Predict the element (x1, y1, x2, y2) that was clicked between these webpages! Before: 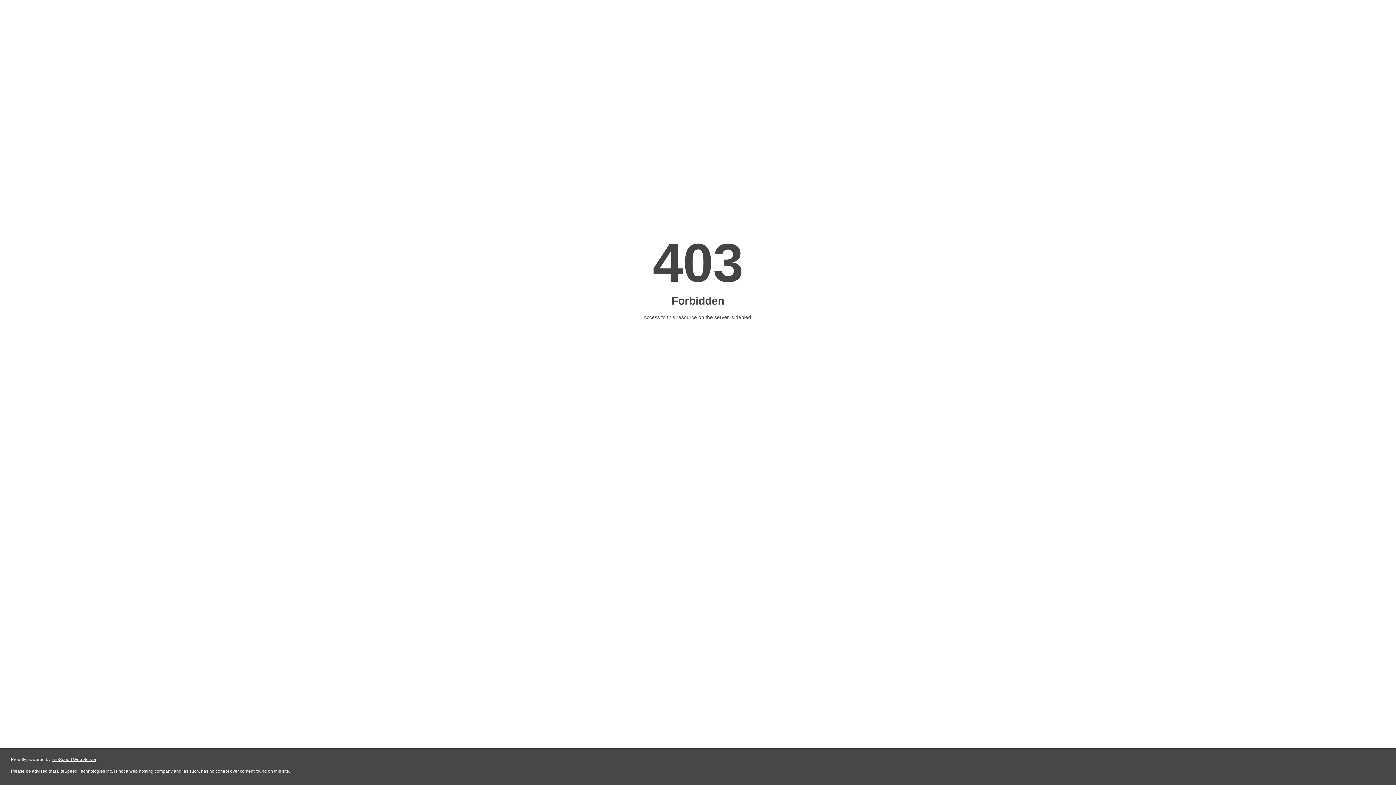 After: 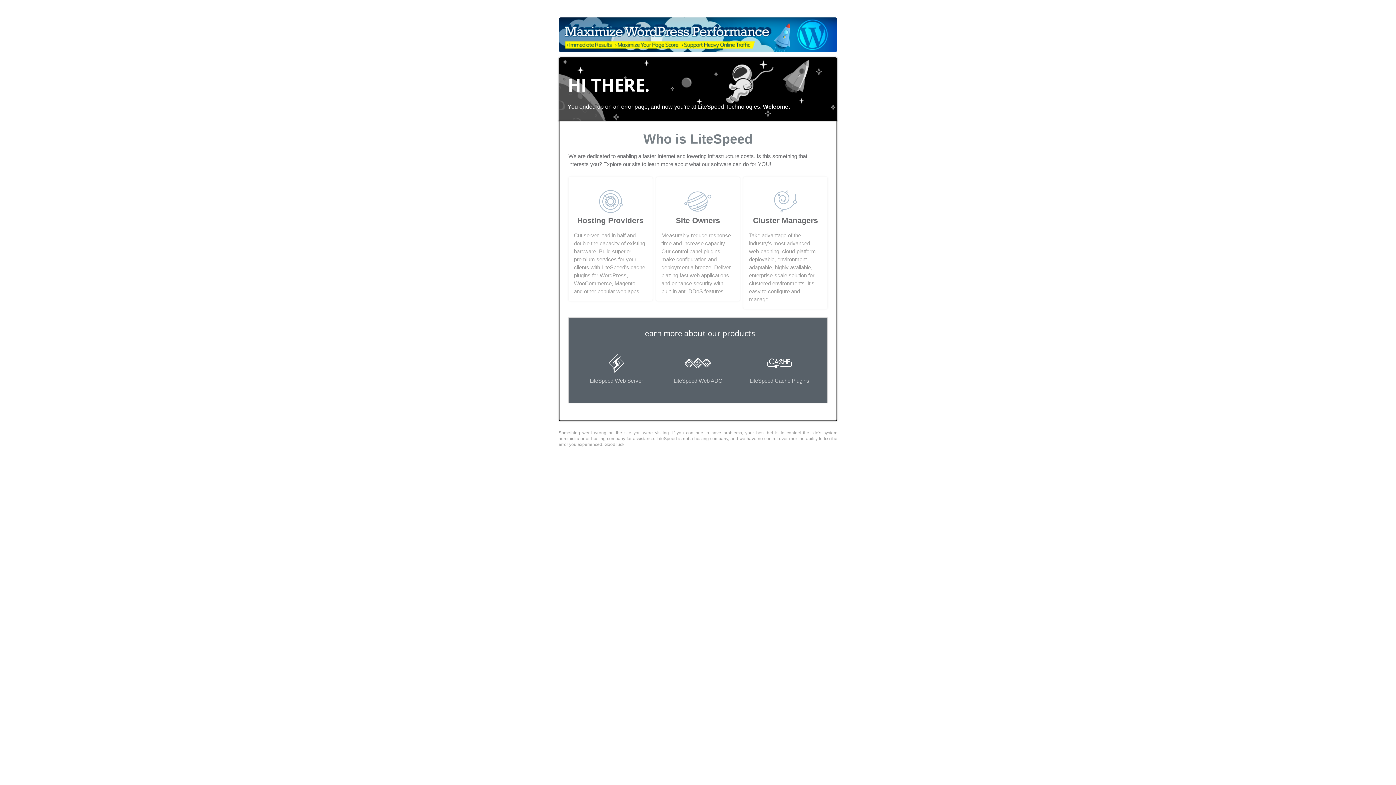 Action: bbox: (51, 757, 96, 762) label: LiteSpeed Web Server